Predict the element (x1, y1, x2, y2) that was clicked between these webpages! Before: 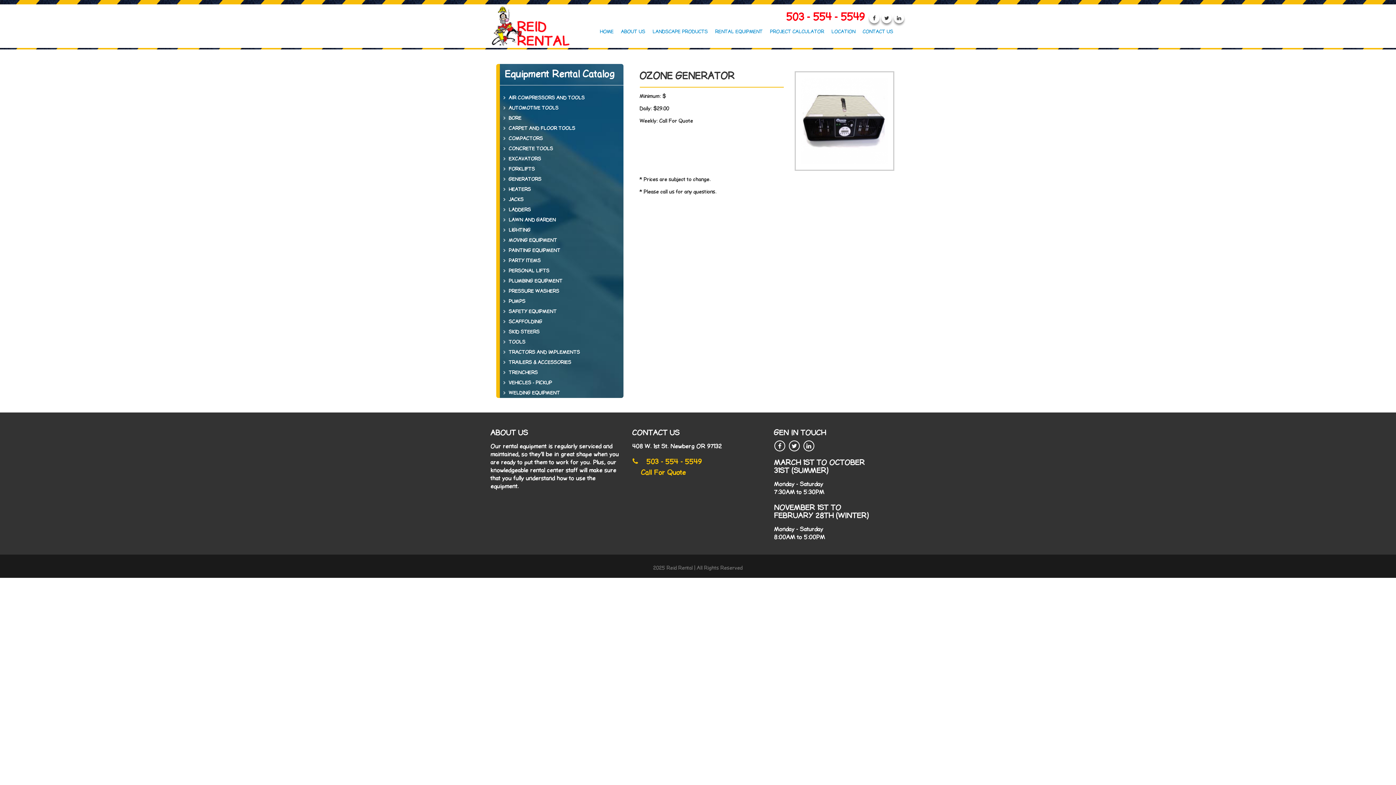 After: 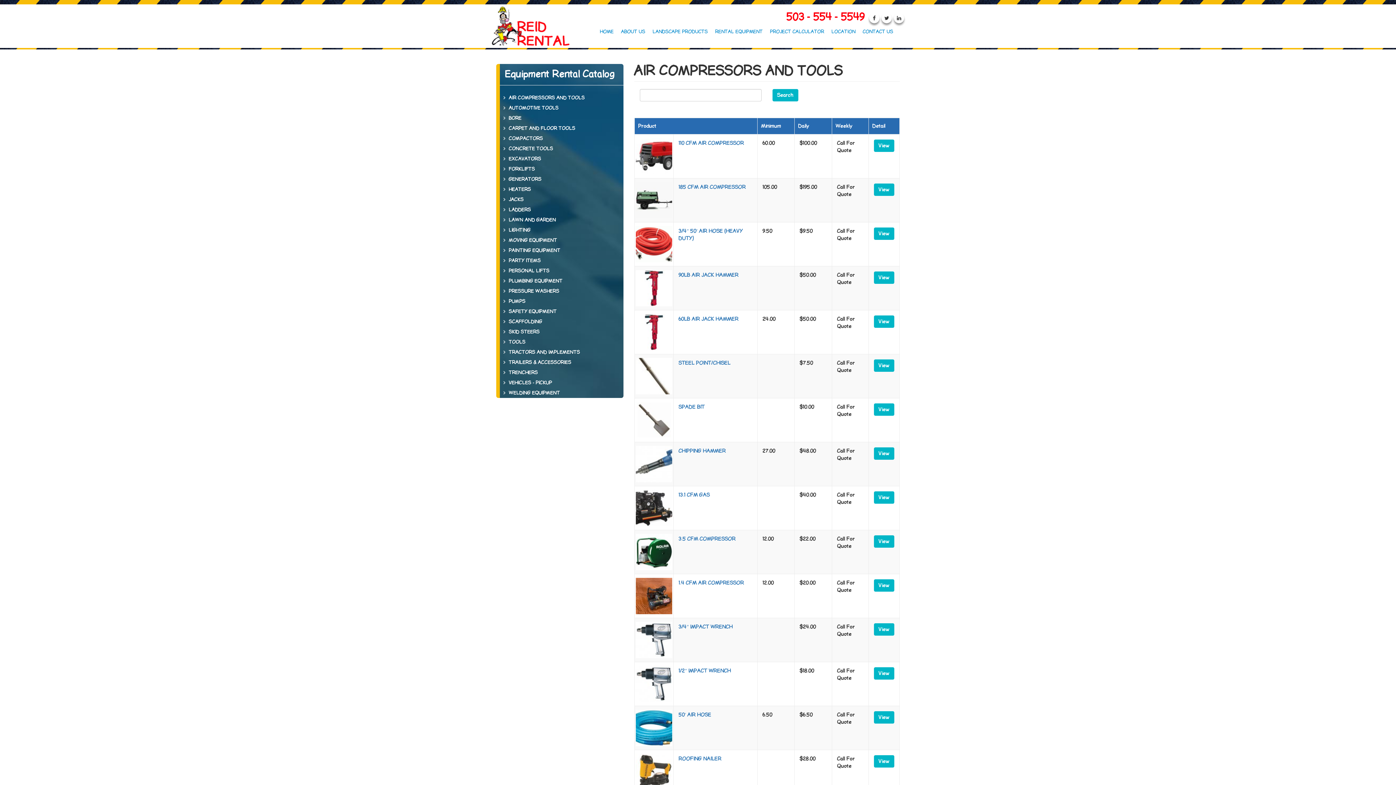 Action: bbox: (503, 92, 590, 102) label: AIR COMPRESSORS AND TOOLS